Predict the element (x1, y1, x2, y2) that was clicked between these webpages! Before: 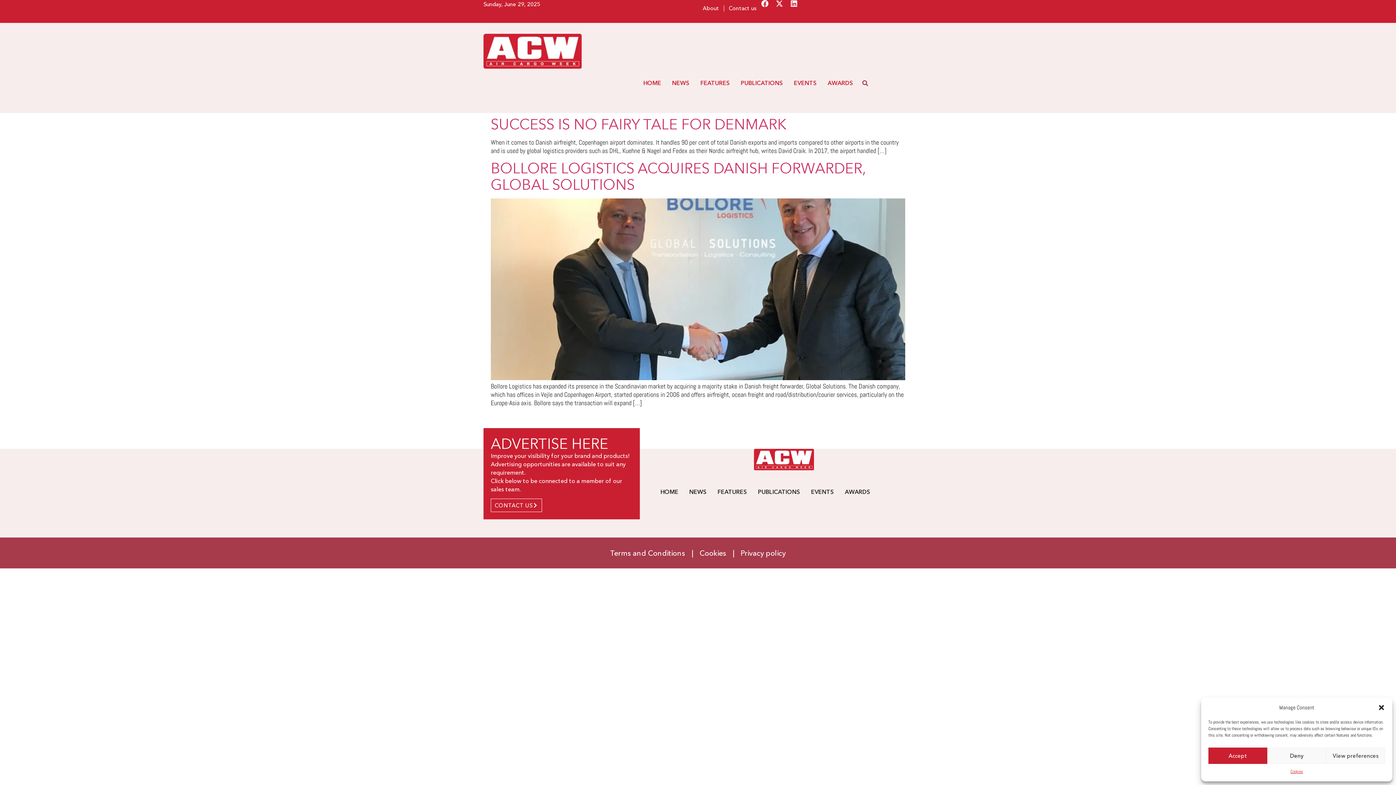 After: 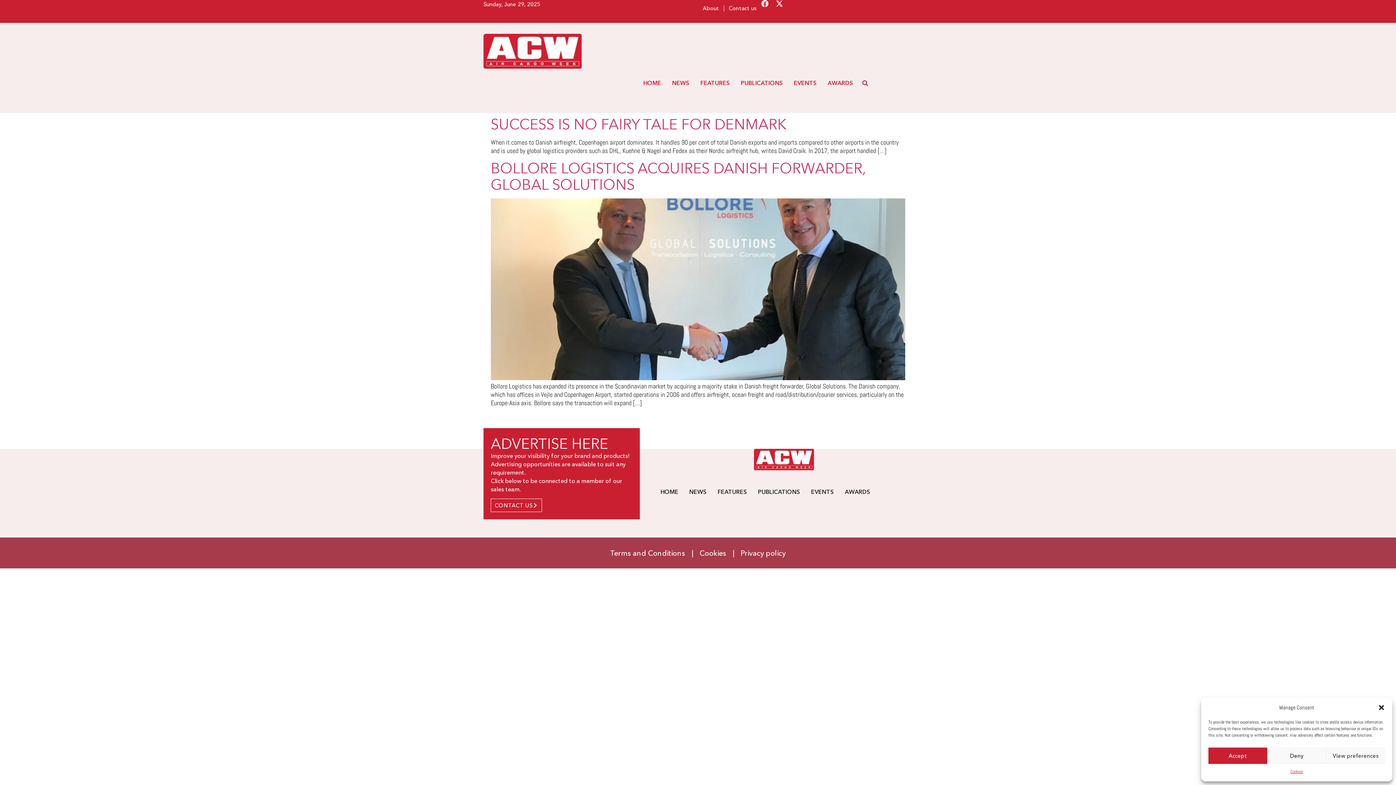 Action: bbox: (790, 0, 797, 7) label: Linkedin